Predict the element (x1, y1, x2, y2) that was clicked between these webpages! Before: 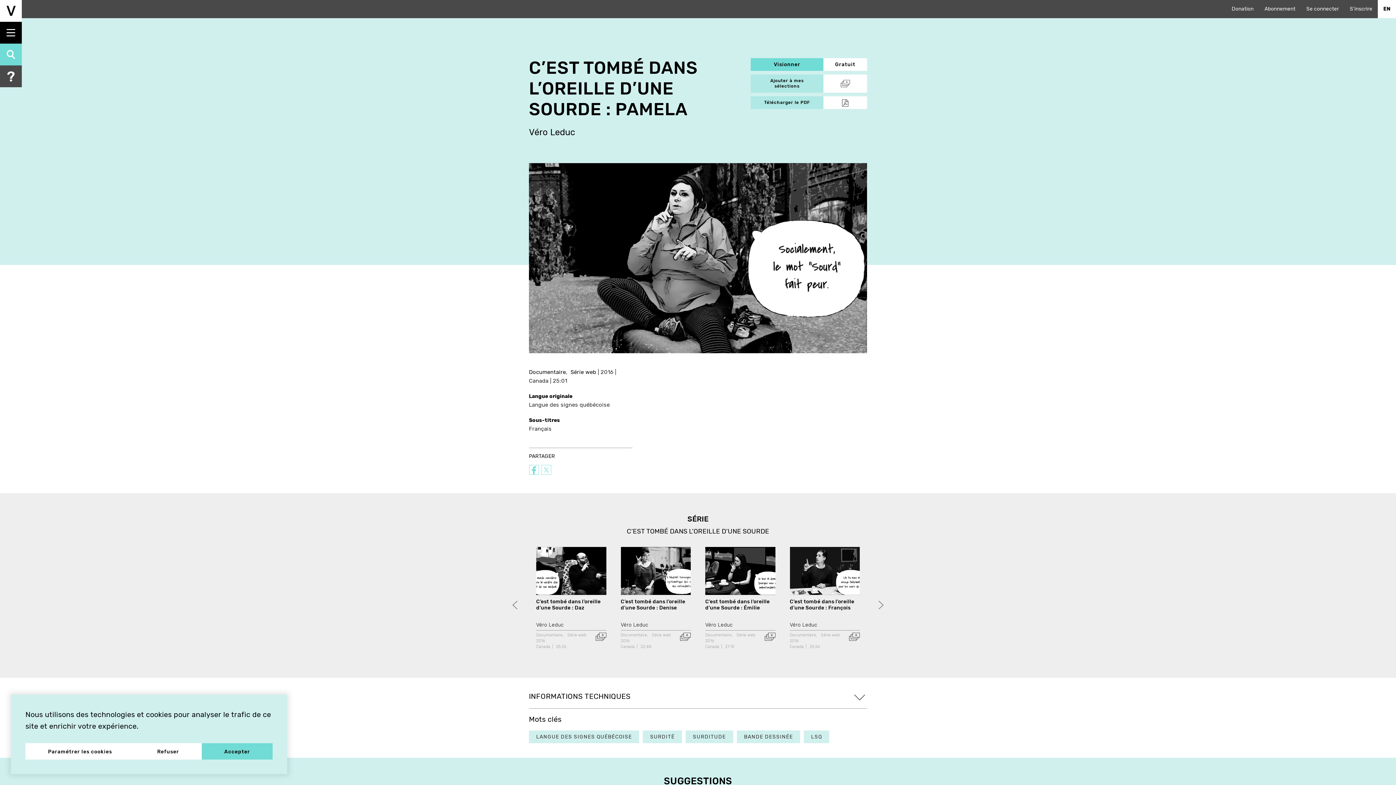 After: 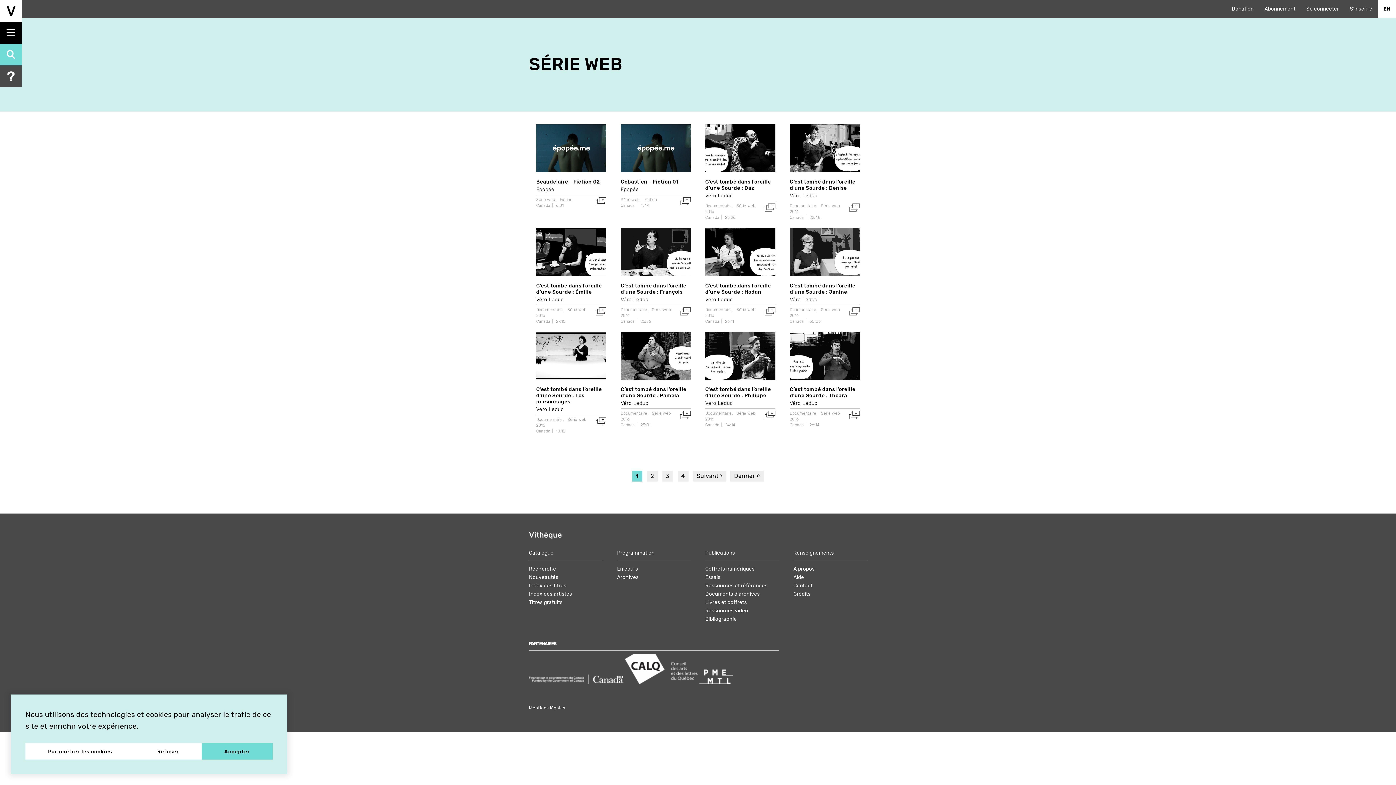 Action: label: Série web bbox: (652, 633, 670, 637)